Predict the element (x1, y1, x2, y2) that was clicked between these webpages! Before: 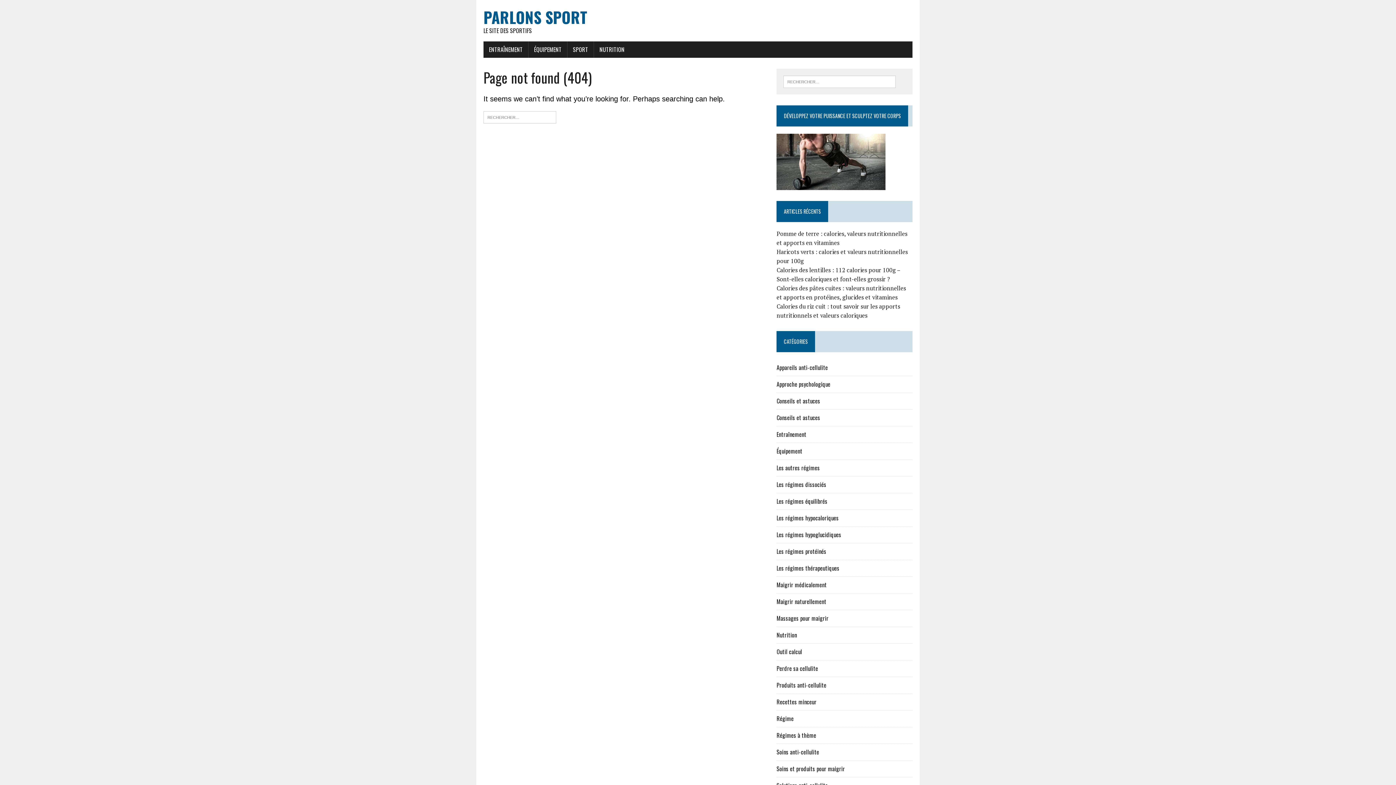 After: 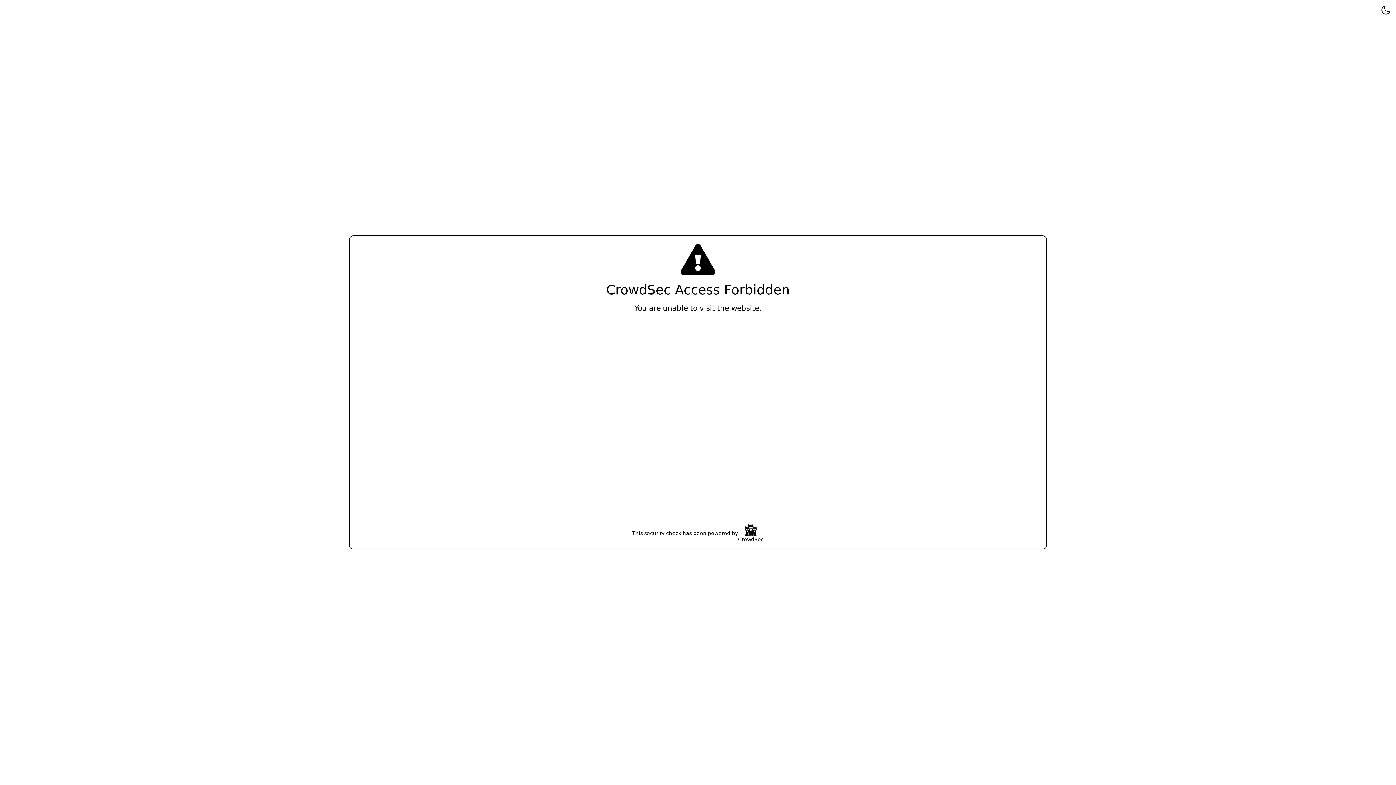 Action: label: Soins et produits pour maigrir bbox: (776, 764, 845, 773)